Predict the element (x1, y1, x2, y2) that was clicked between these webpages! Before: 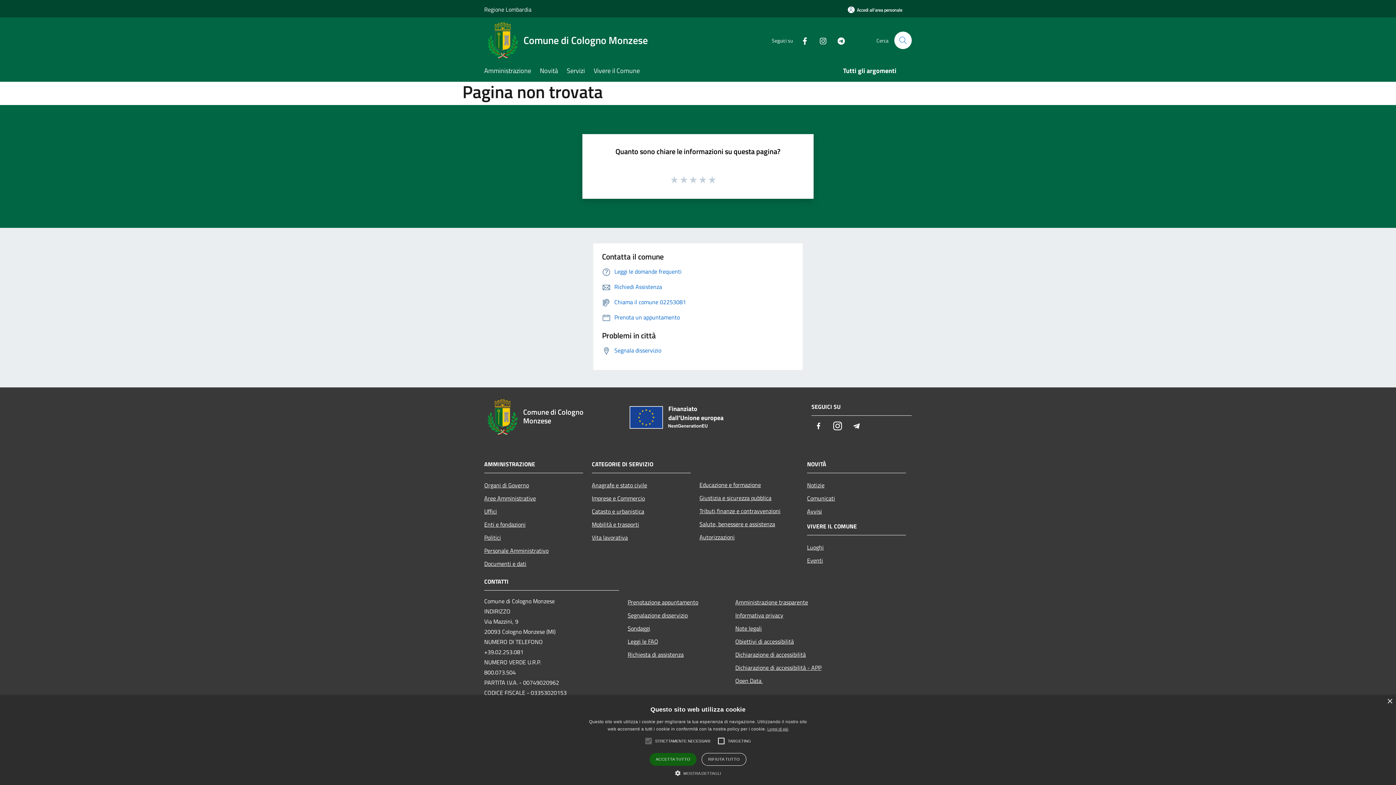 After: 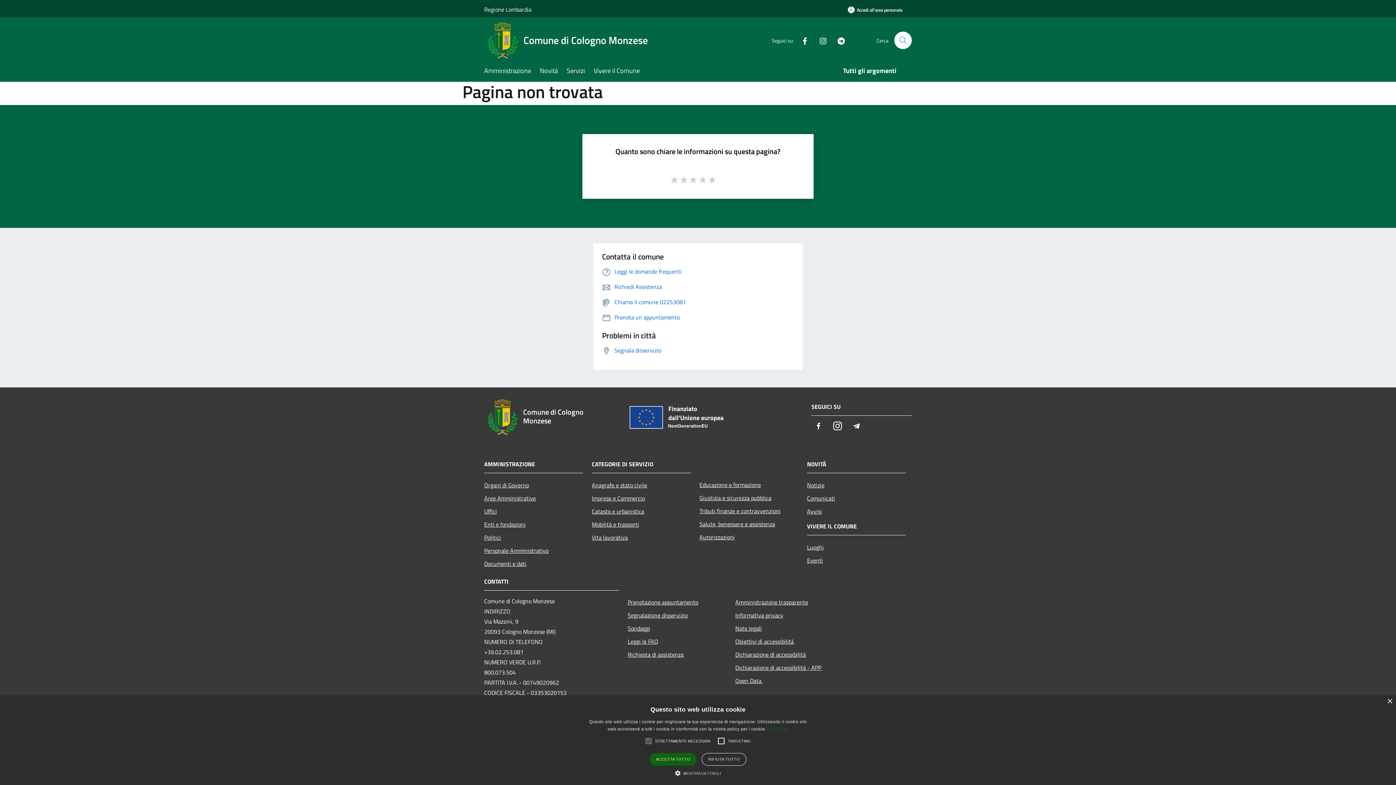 Action: label: Leggi di più, opens a new window bbox: (767, 727, 788, 731)